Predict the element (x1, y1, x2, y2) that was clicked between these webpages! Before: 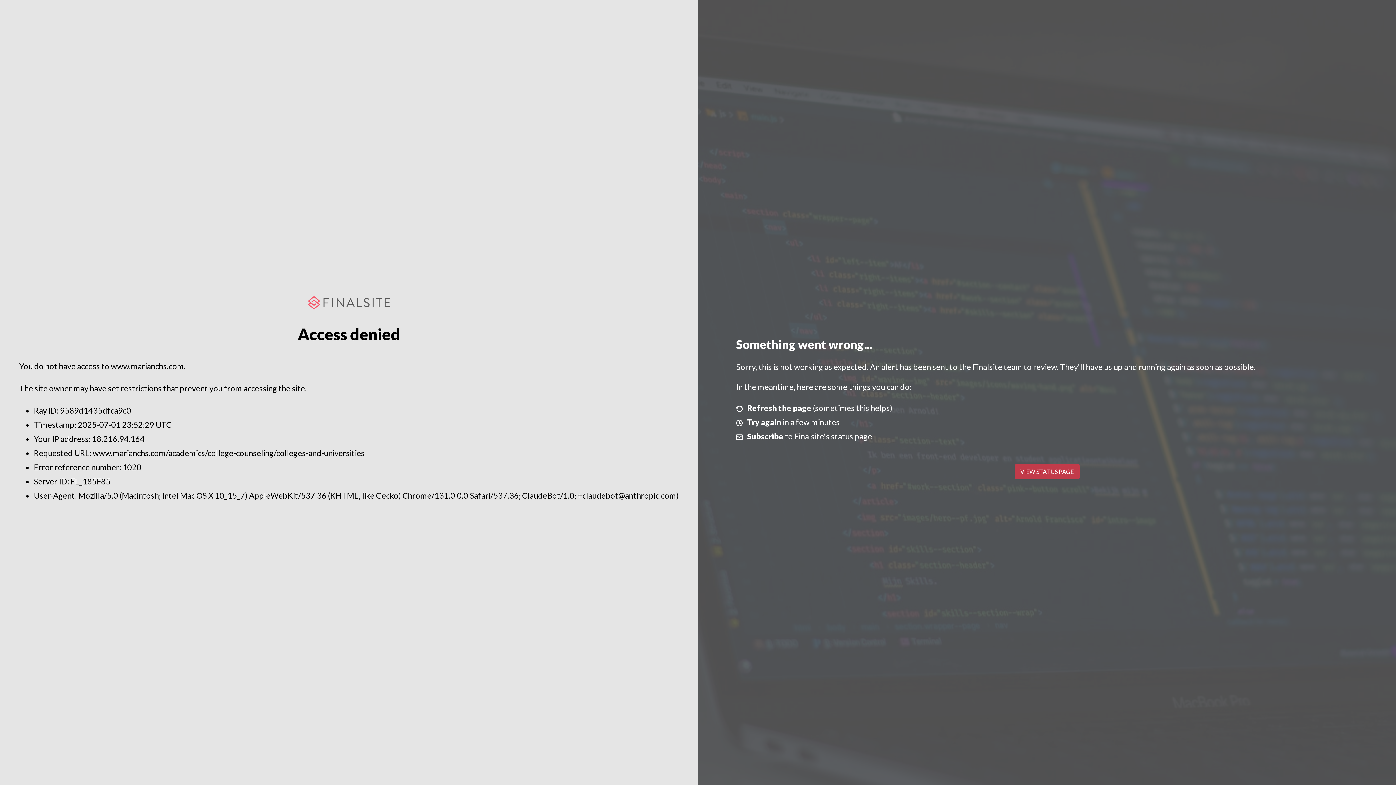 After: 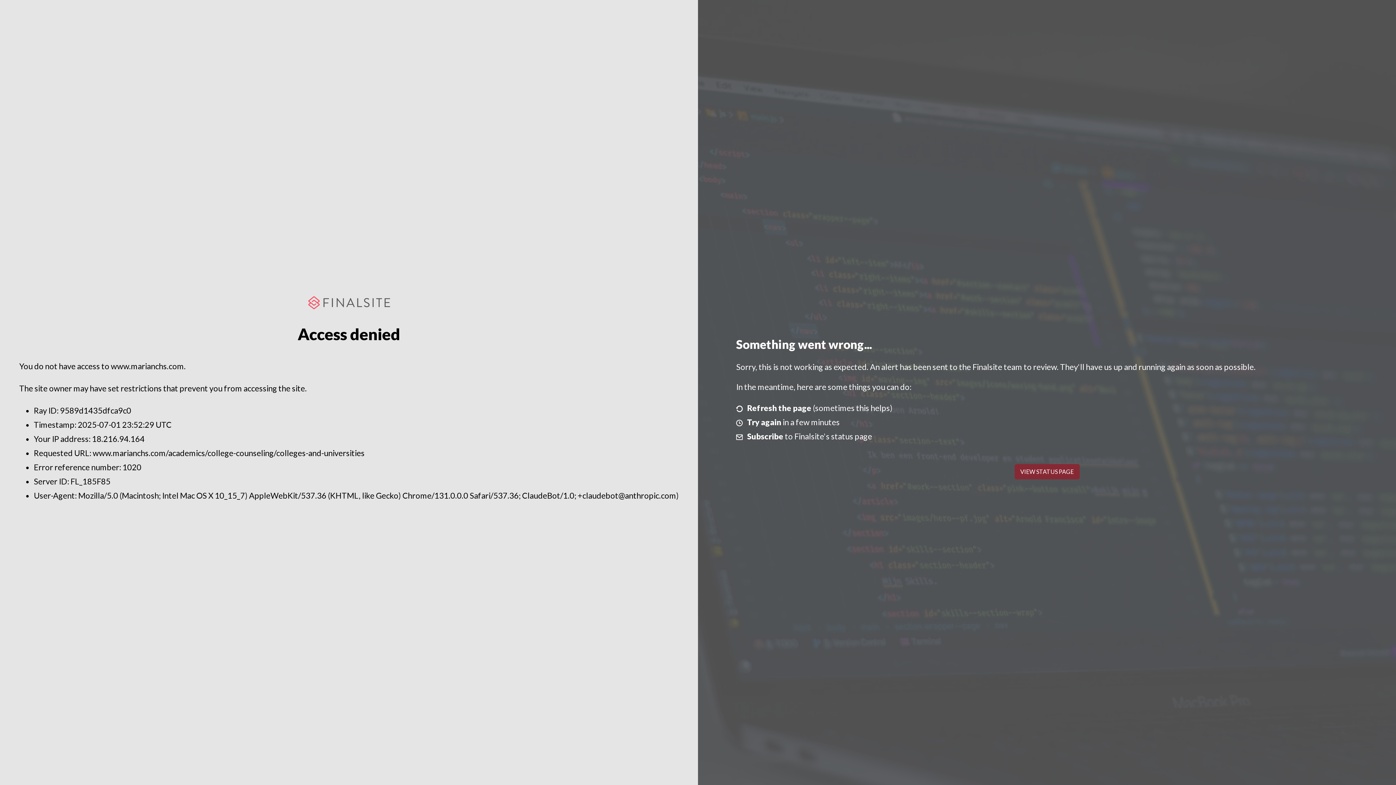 Action: bbox: (1014, 464, 1079, 479) label: VIEW STATUS PAGE